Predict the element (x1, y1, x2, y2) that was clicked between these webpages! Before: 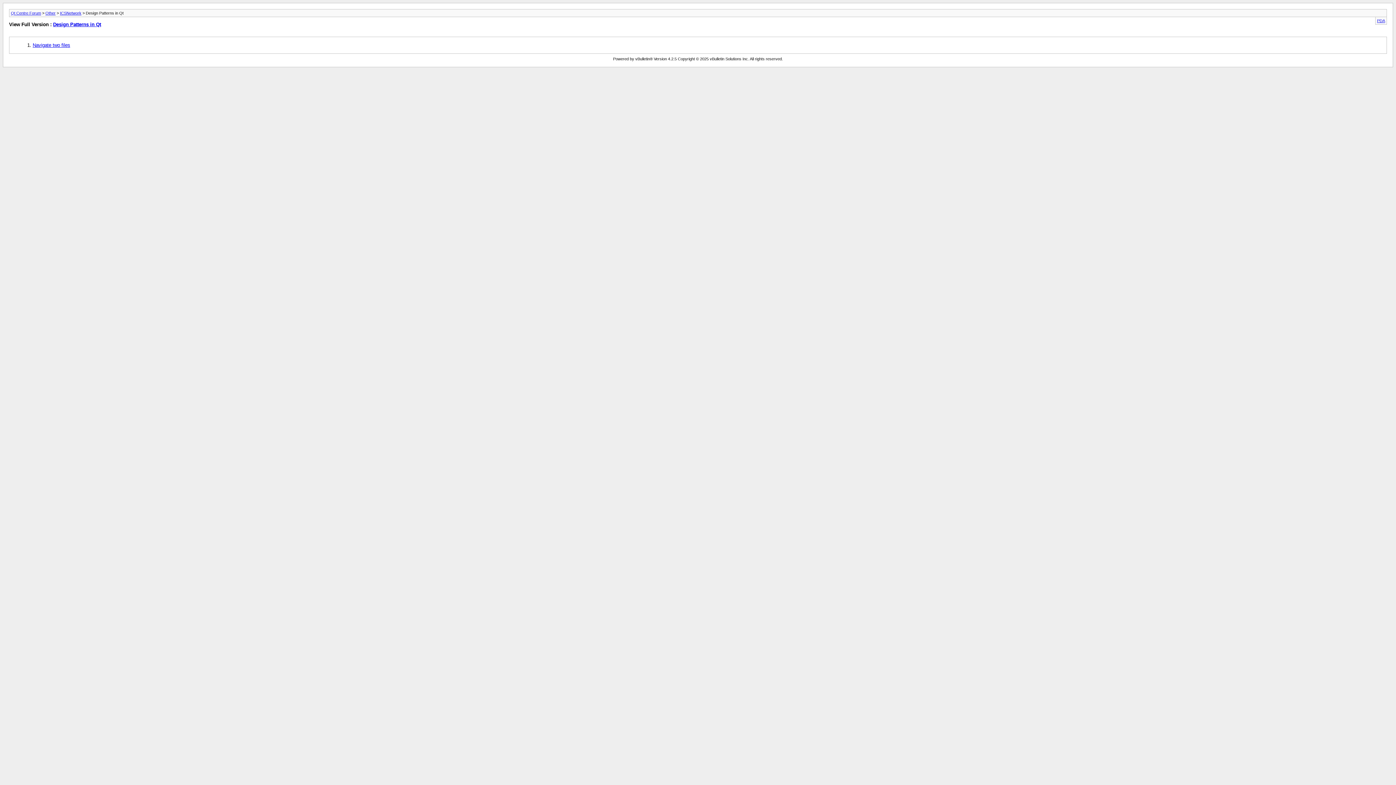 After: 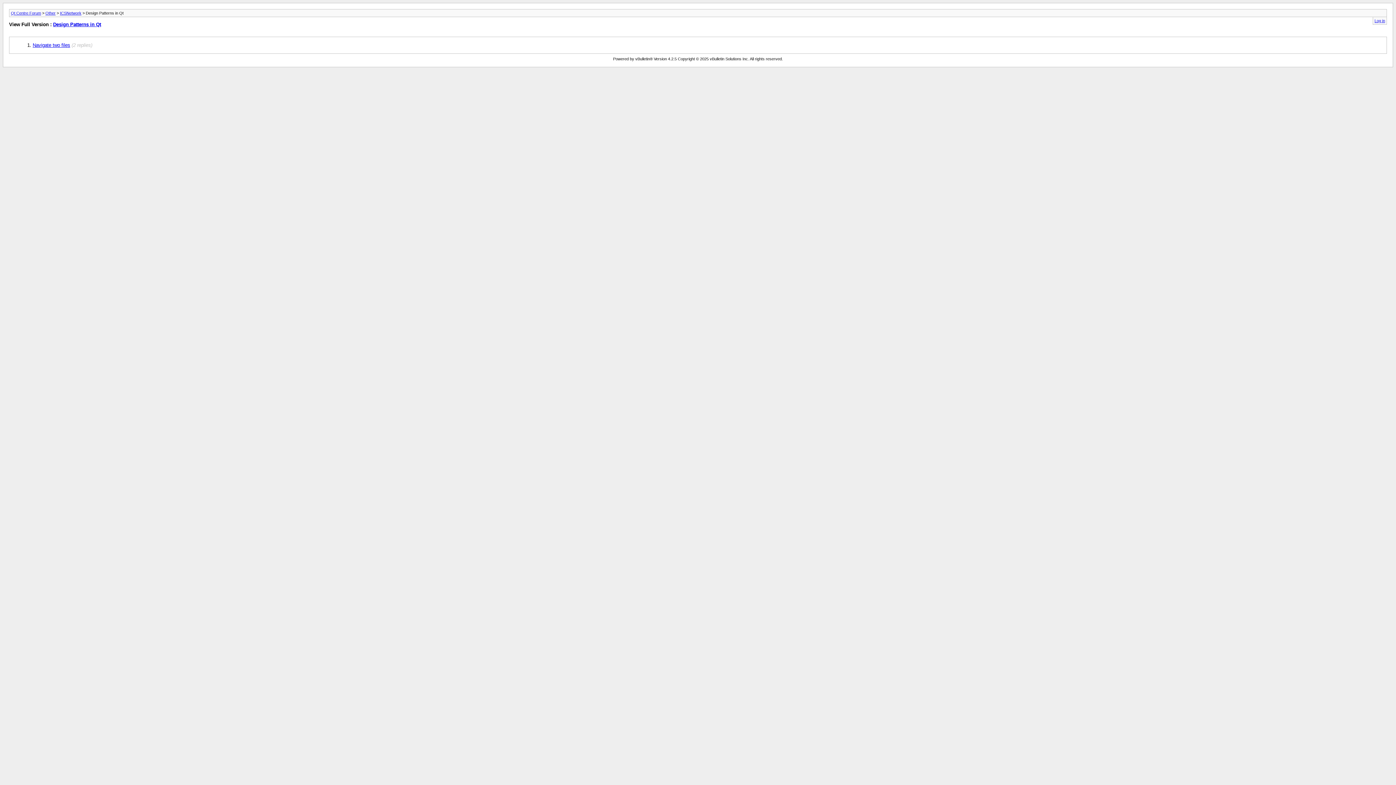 Action: bbox: (1377, 18, 1385, 22) label: PDA